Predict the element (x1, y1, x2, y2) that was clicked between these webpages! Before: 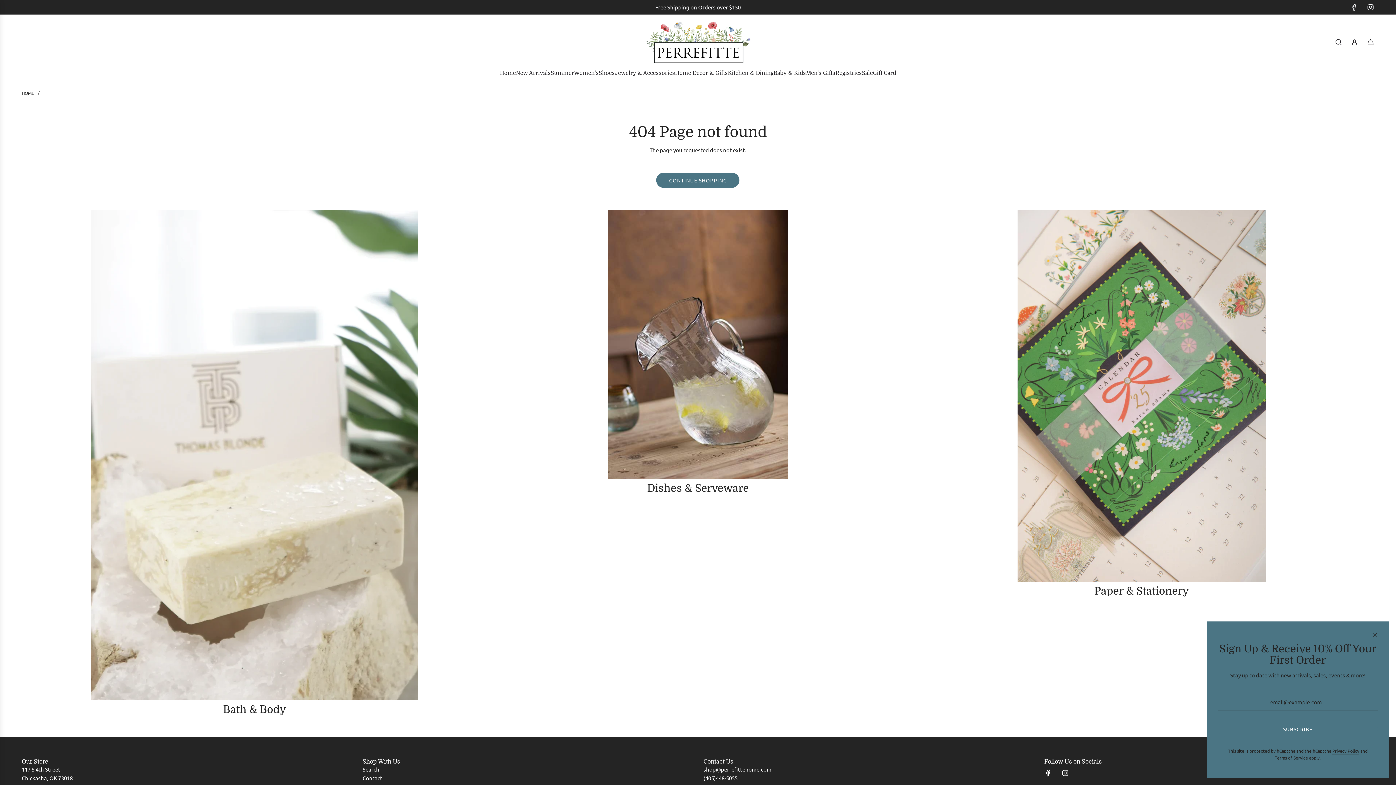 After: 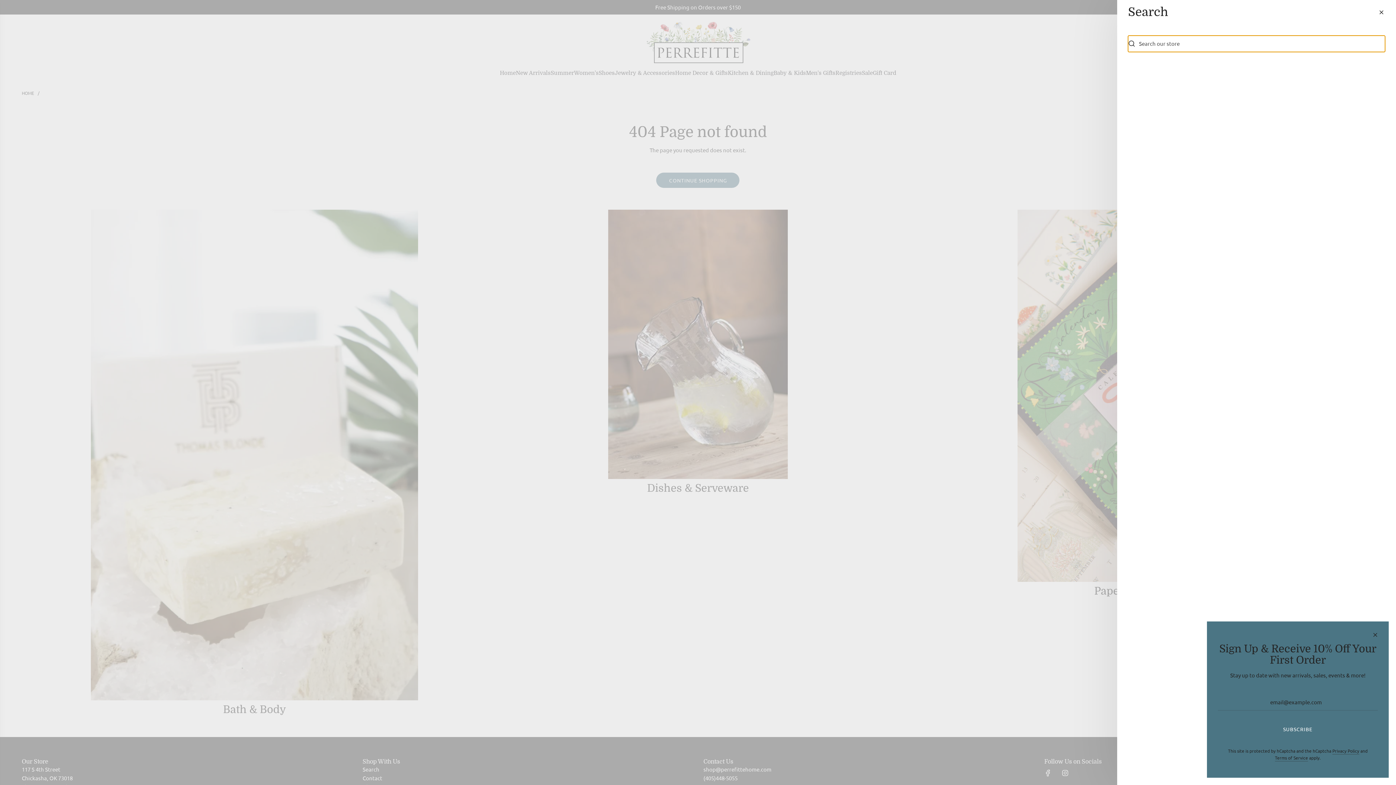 Action: label: Search bbox: (1330, 34, 1346, 50)